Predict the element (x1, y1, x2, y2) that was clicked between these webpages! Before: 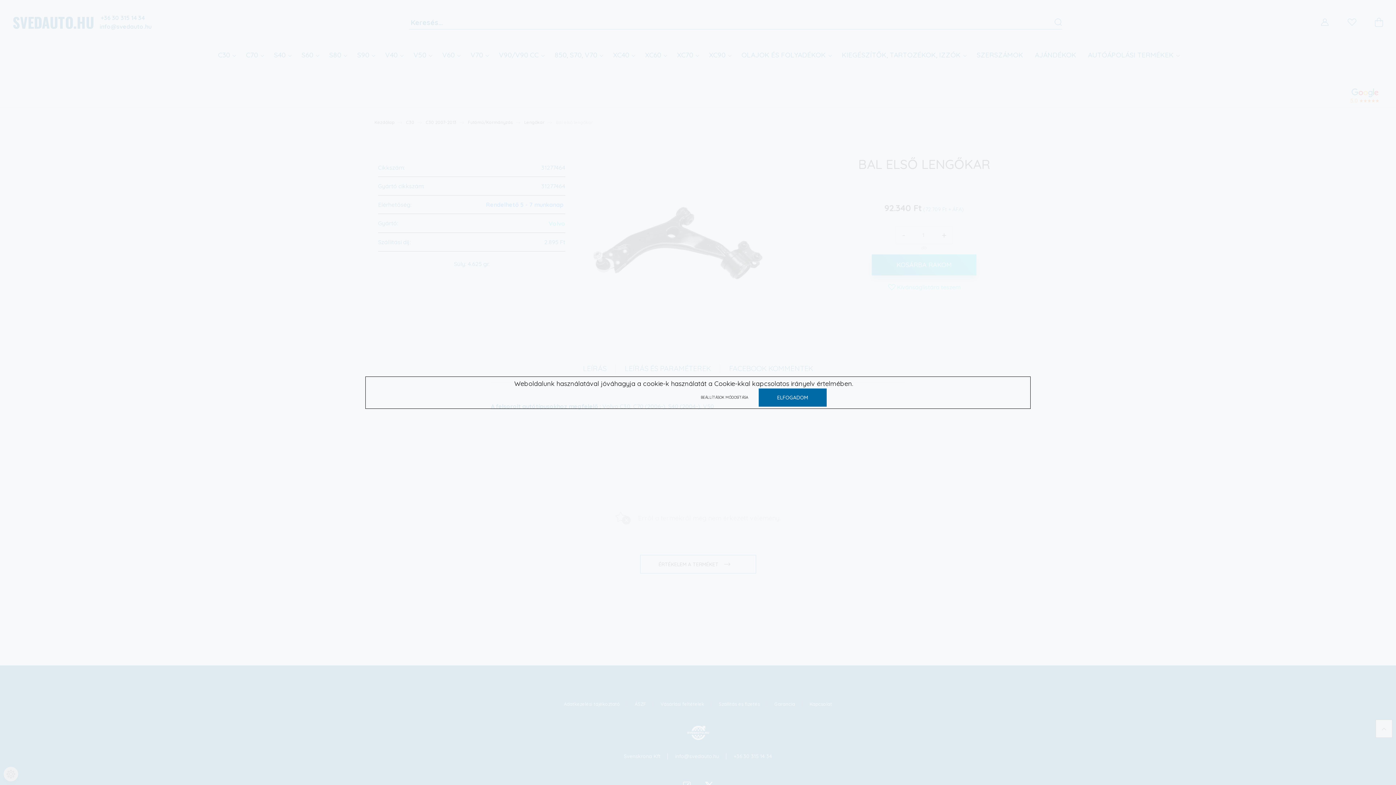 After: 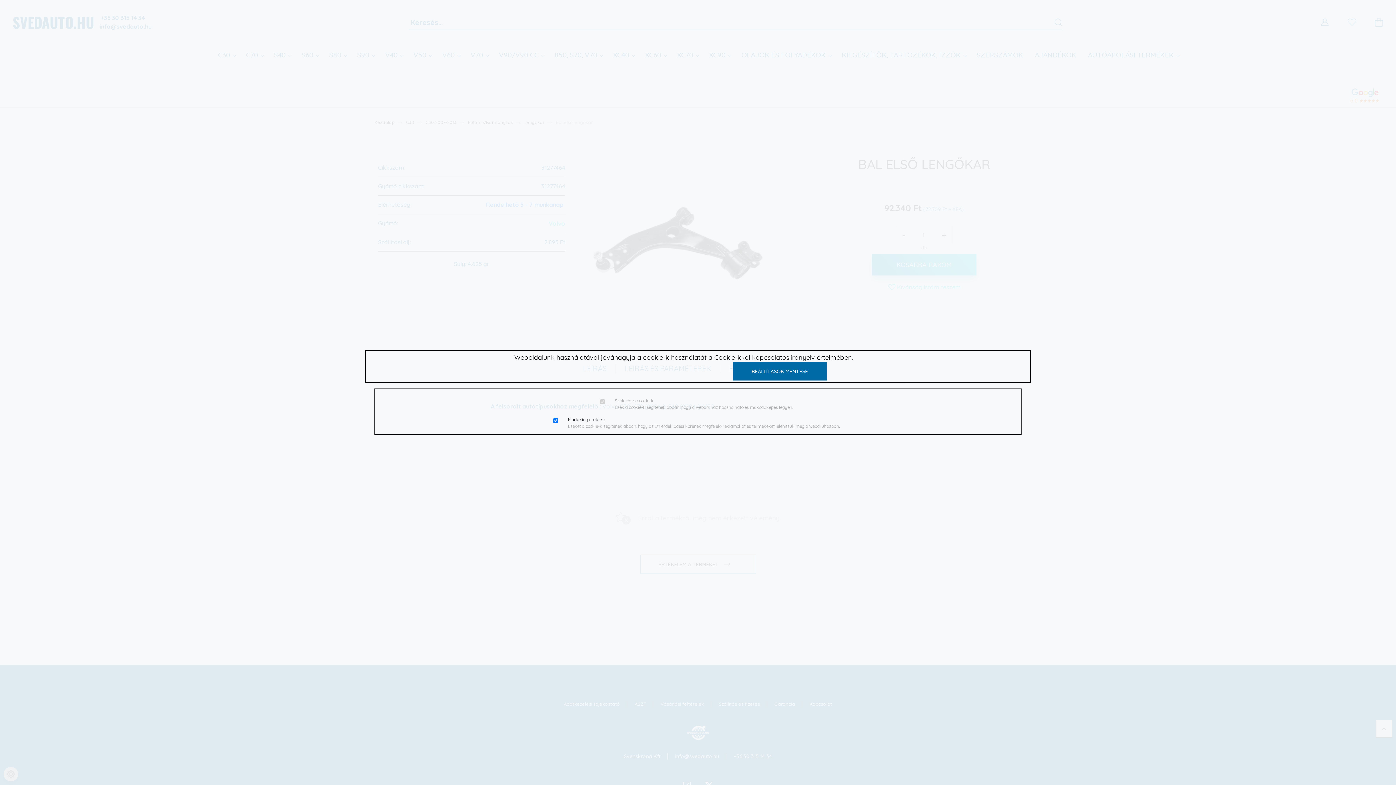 Action: label: BEÁLLÍTÁSOK MÓDOSÍTÁSA bbox: (691, 388, 757, 406)